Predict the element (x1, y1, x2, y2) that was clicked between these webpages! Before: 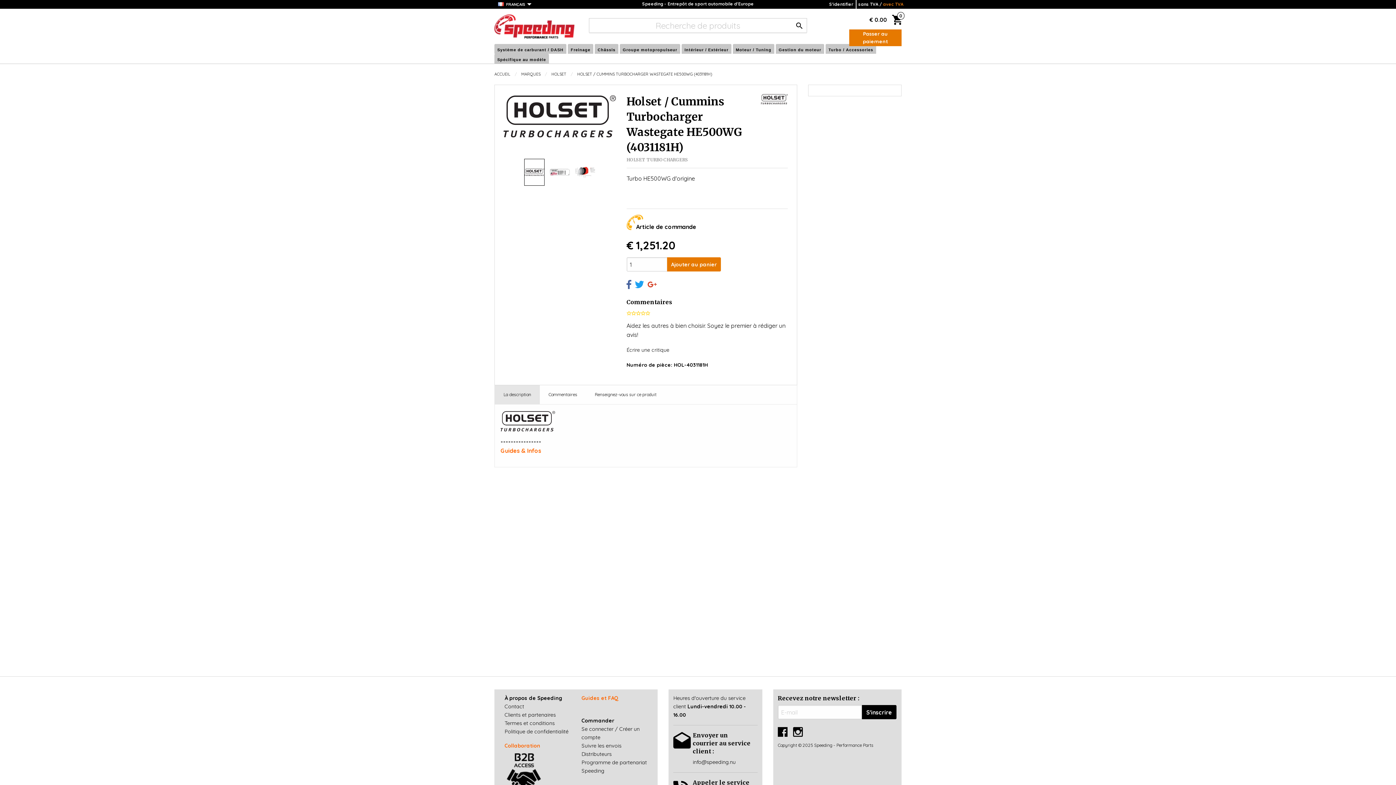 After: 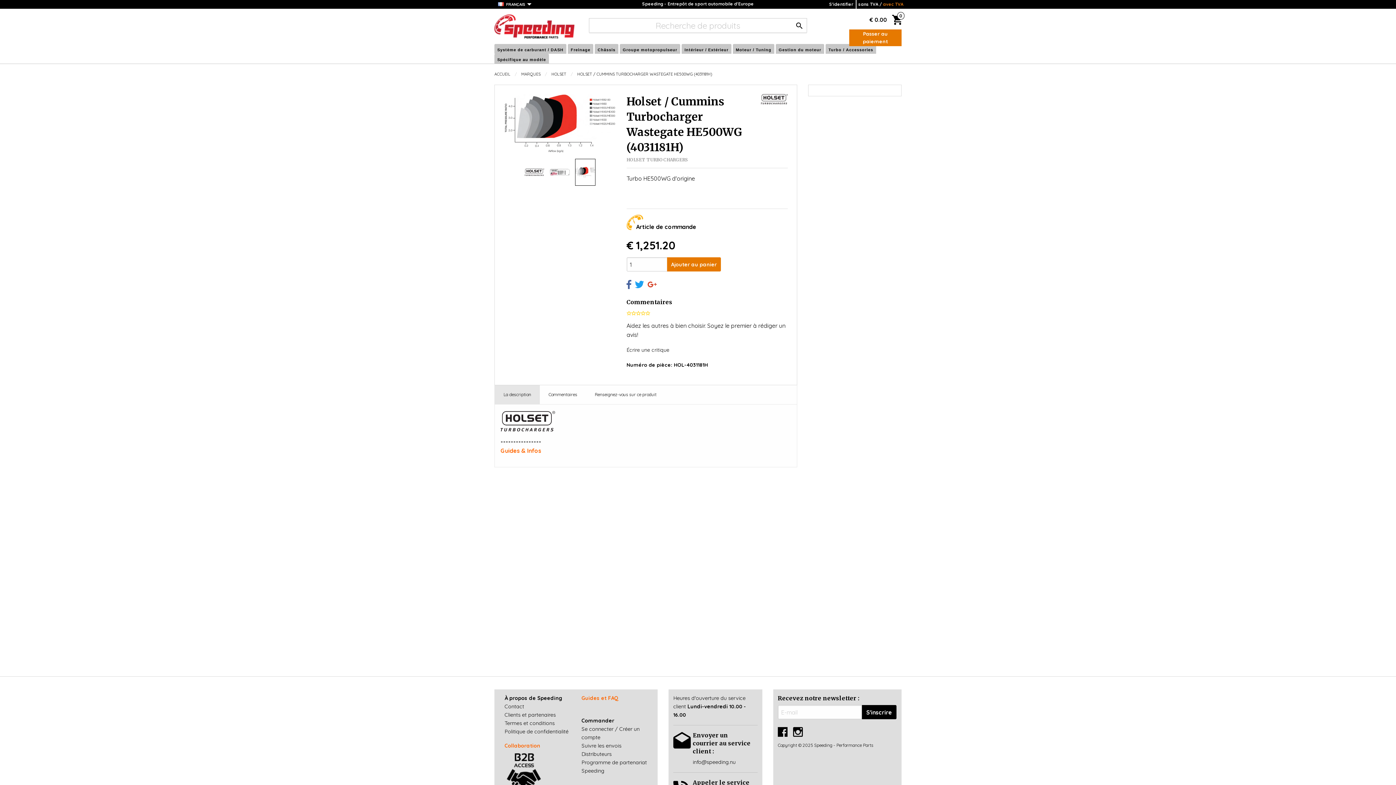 Action: bbox: (575, 159, 595, 185)